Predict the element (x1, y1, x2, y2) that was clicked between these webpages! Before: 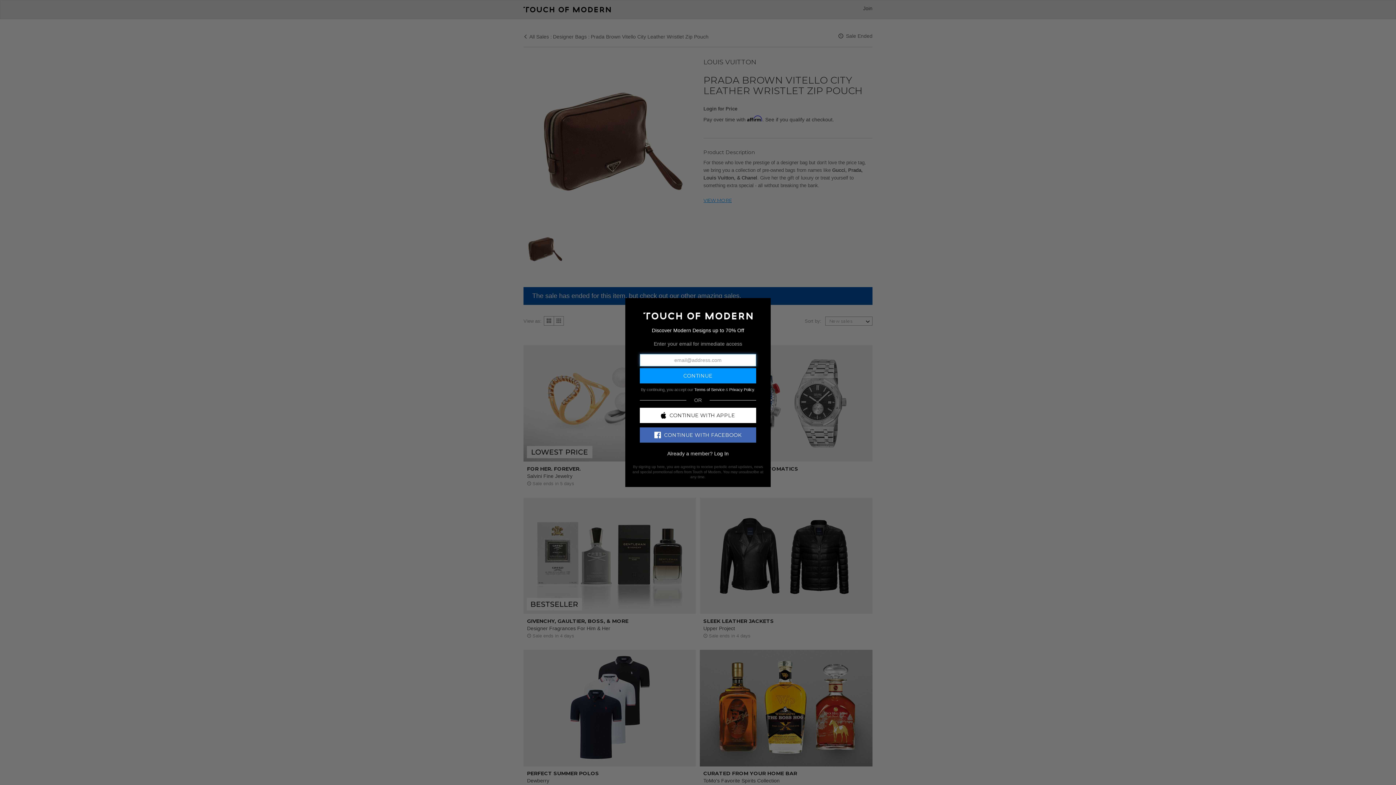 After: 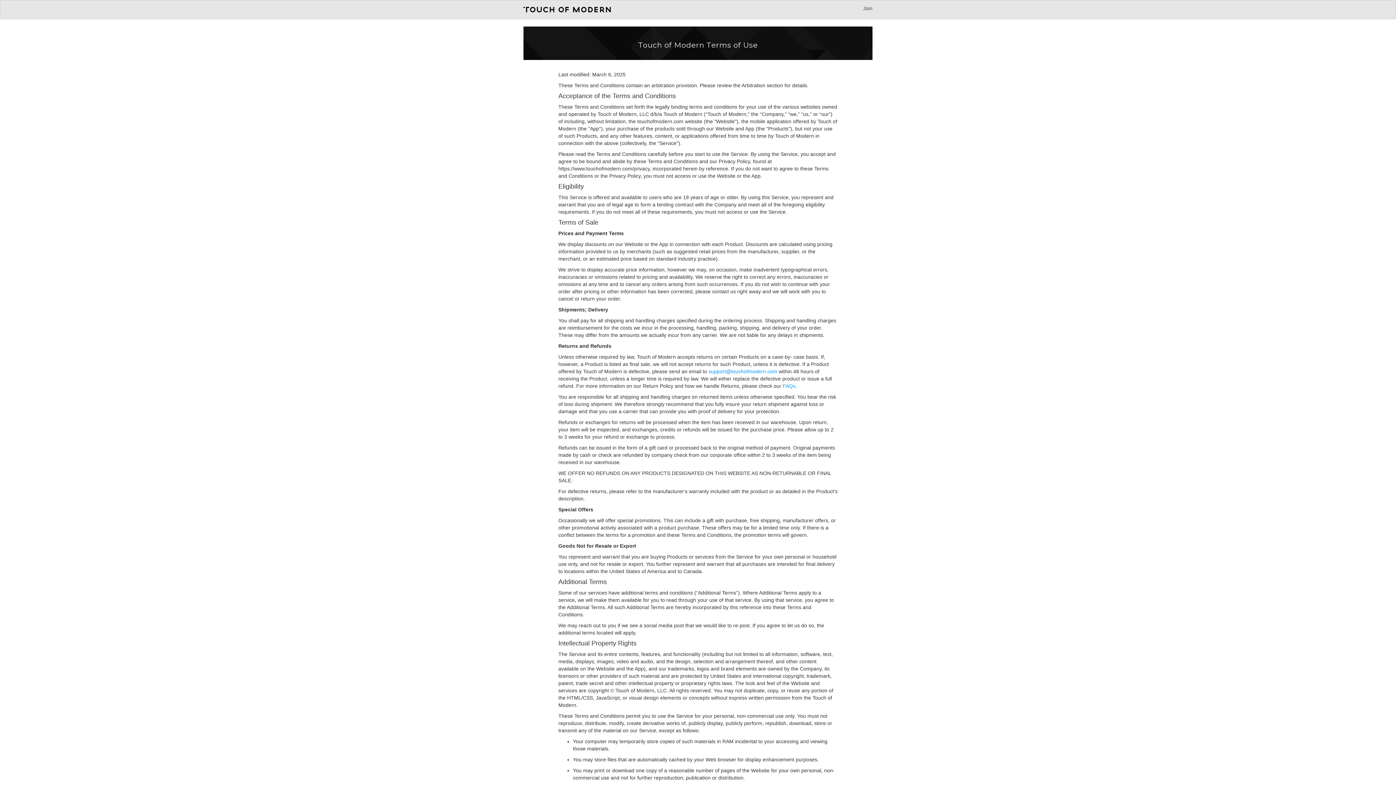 Action: bbox: (694, 387, 724, 391) label: Terms of Service